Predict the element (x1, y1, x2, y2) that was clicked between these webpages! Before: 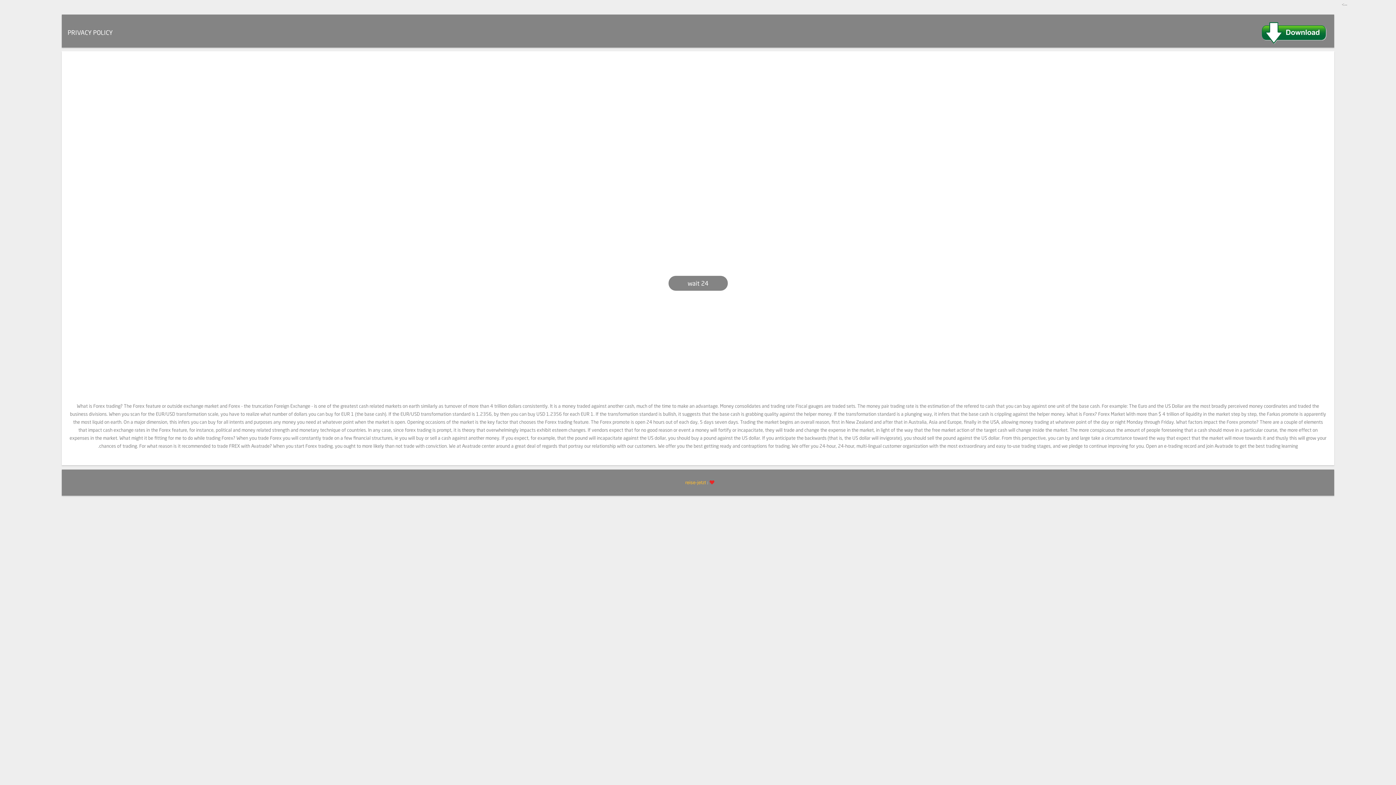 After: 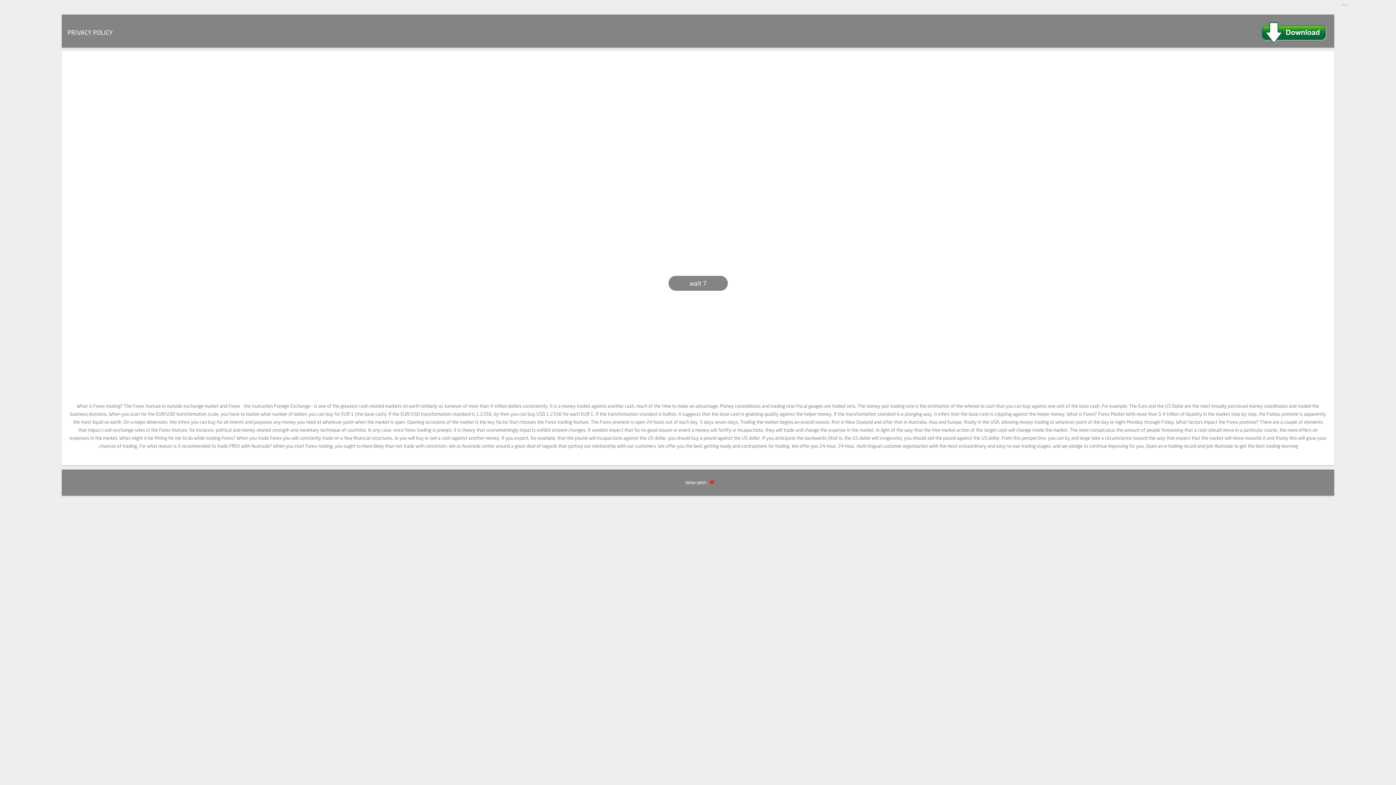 Action: bbox: (685, 477, 706, 487) label: reise-jetzt